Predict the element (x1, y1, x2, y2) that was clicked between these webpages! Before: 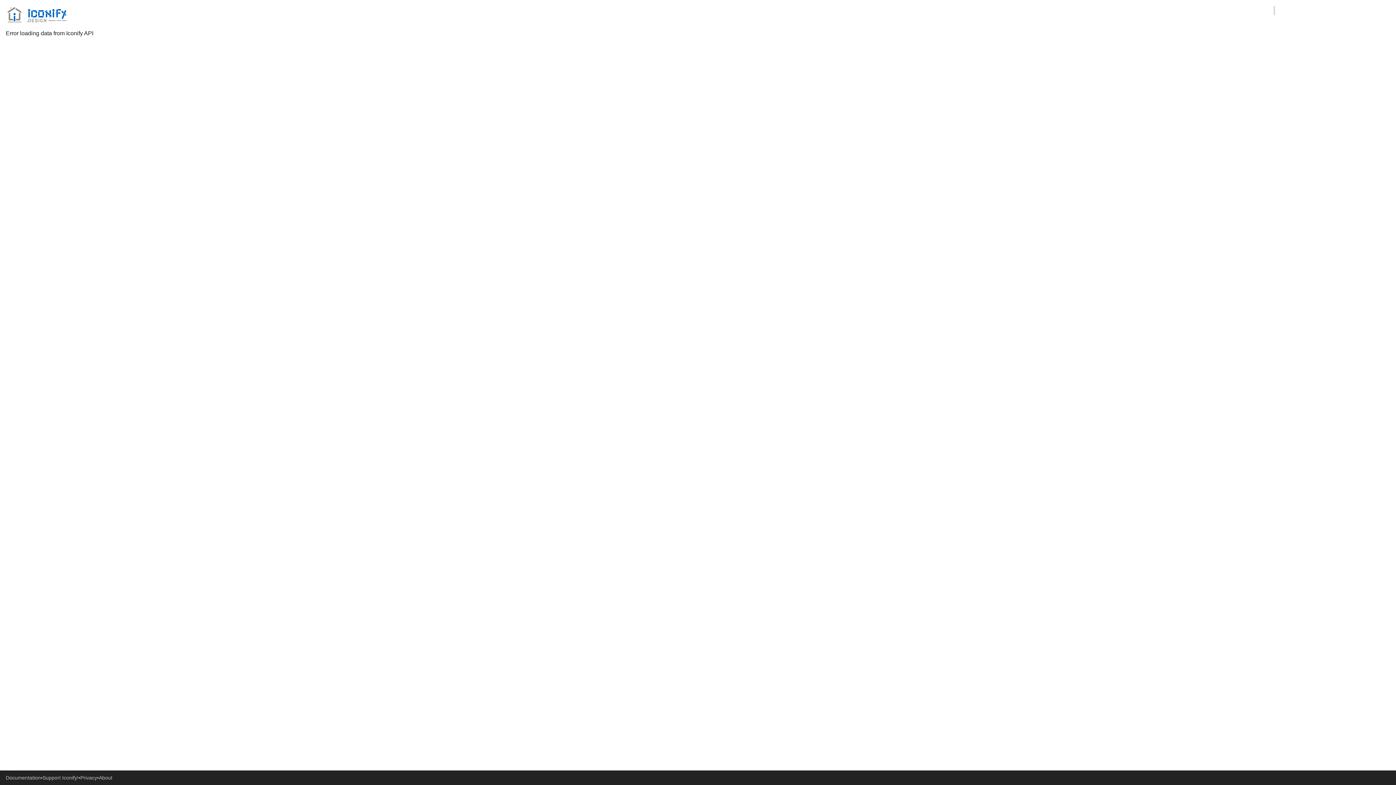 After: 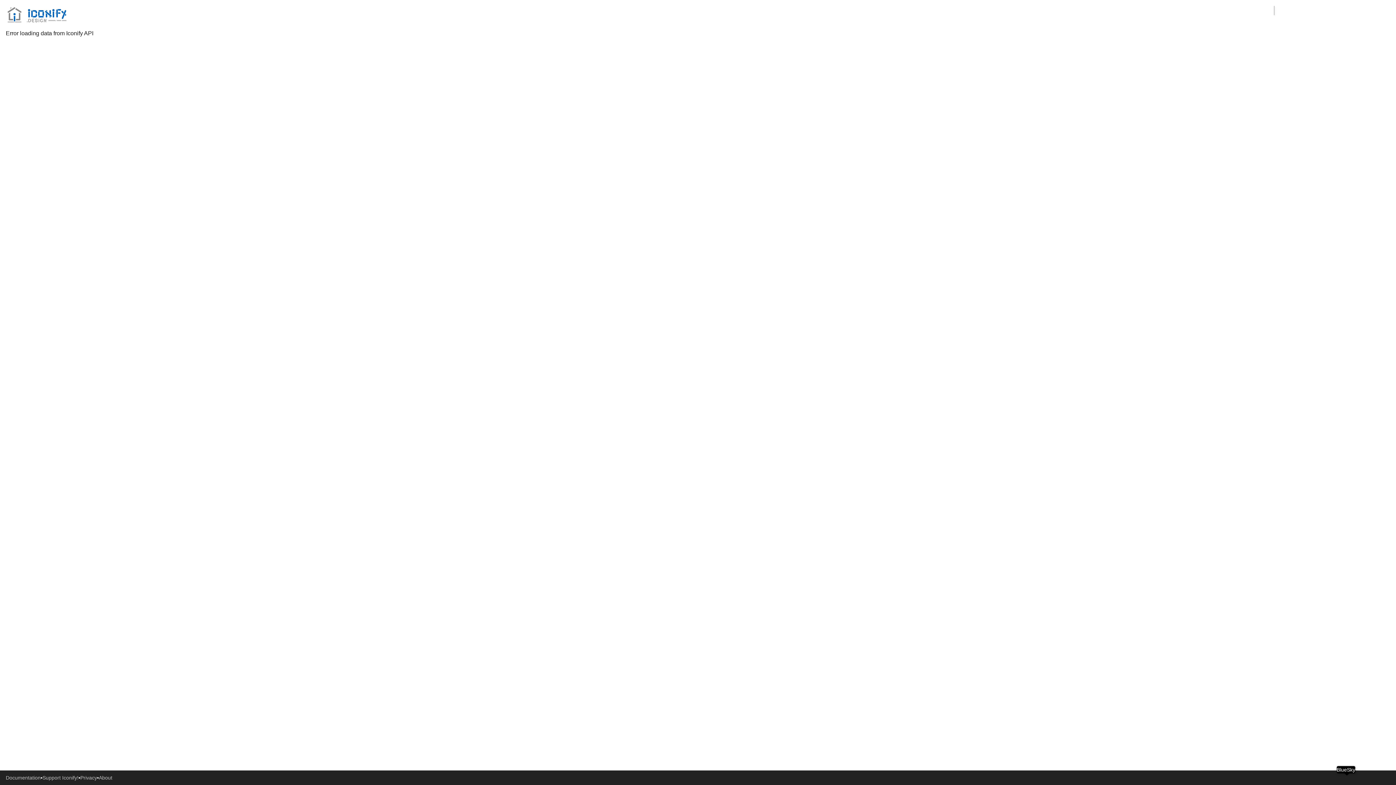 Action: bbox: (1346, 773, 1355, 782)